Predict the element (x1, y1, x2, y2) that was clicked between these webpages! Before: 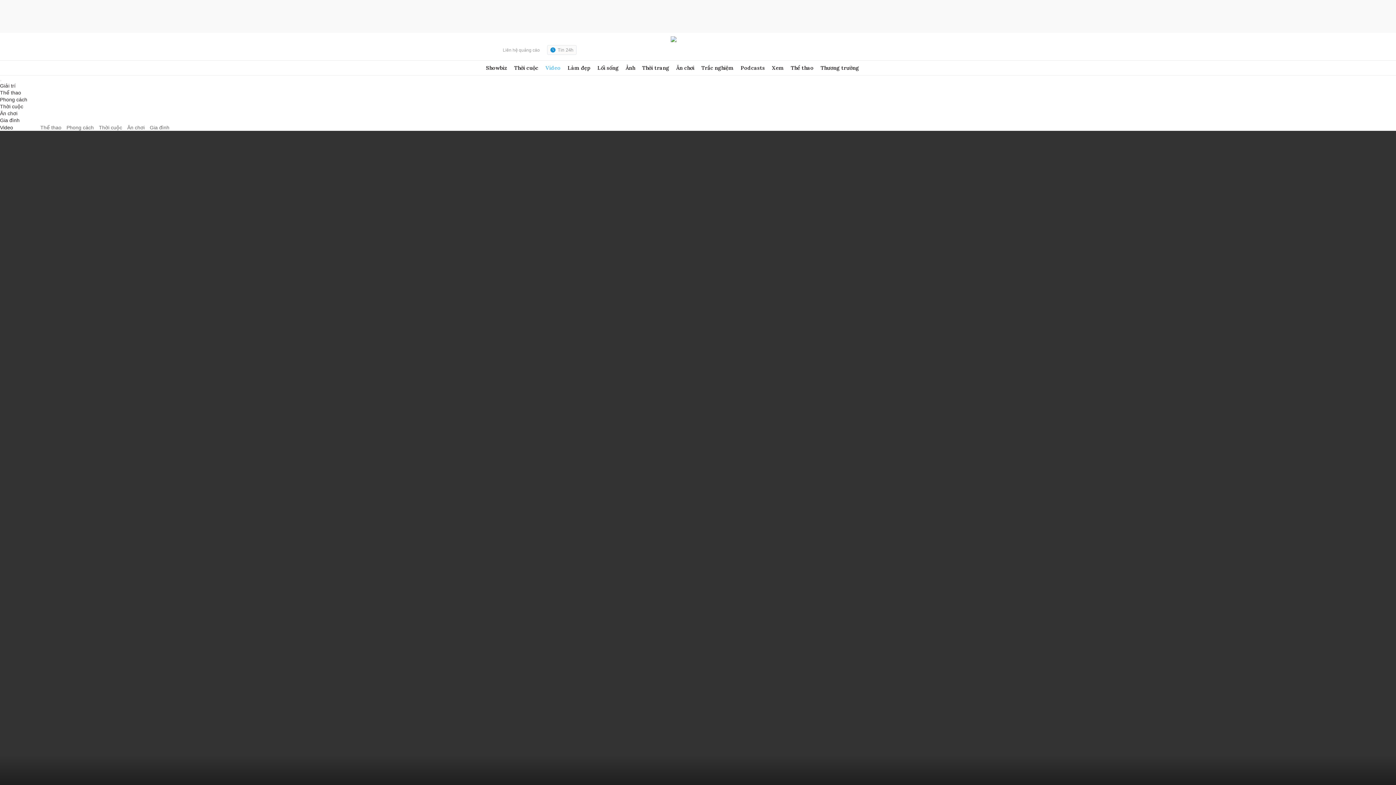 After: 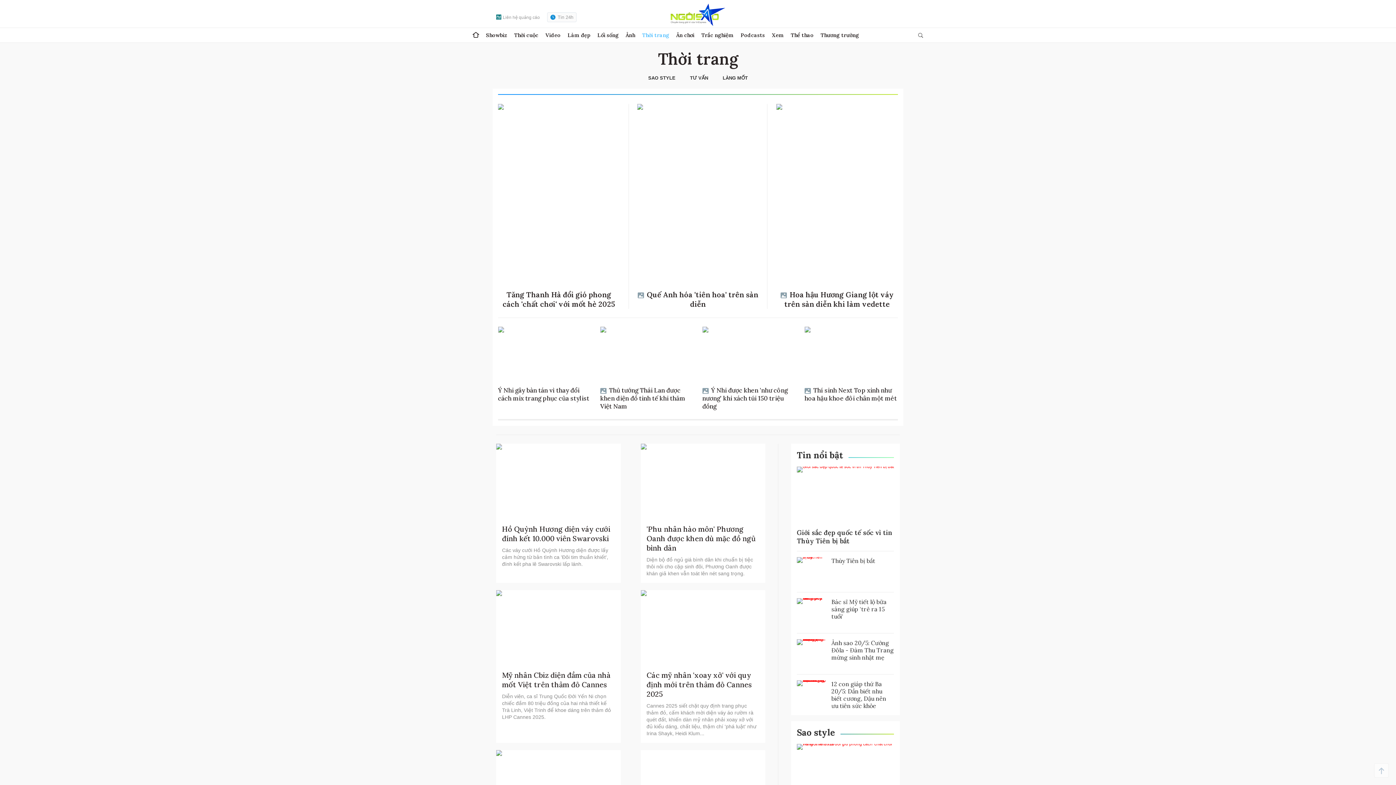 Action: bbox: (642, 60, 669, 75) label: Thời trang